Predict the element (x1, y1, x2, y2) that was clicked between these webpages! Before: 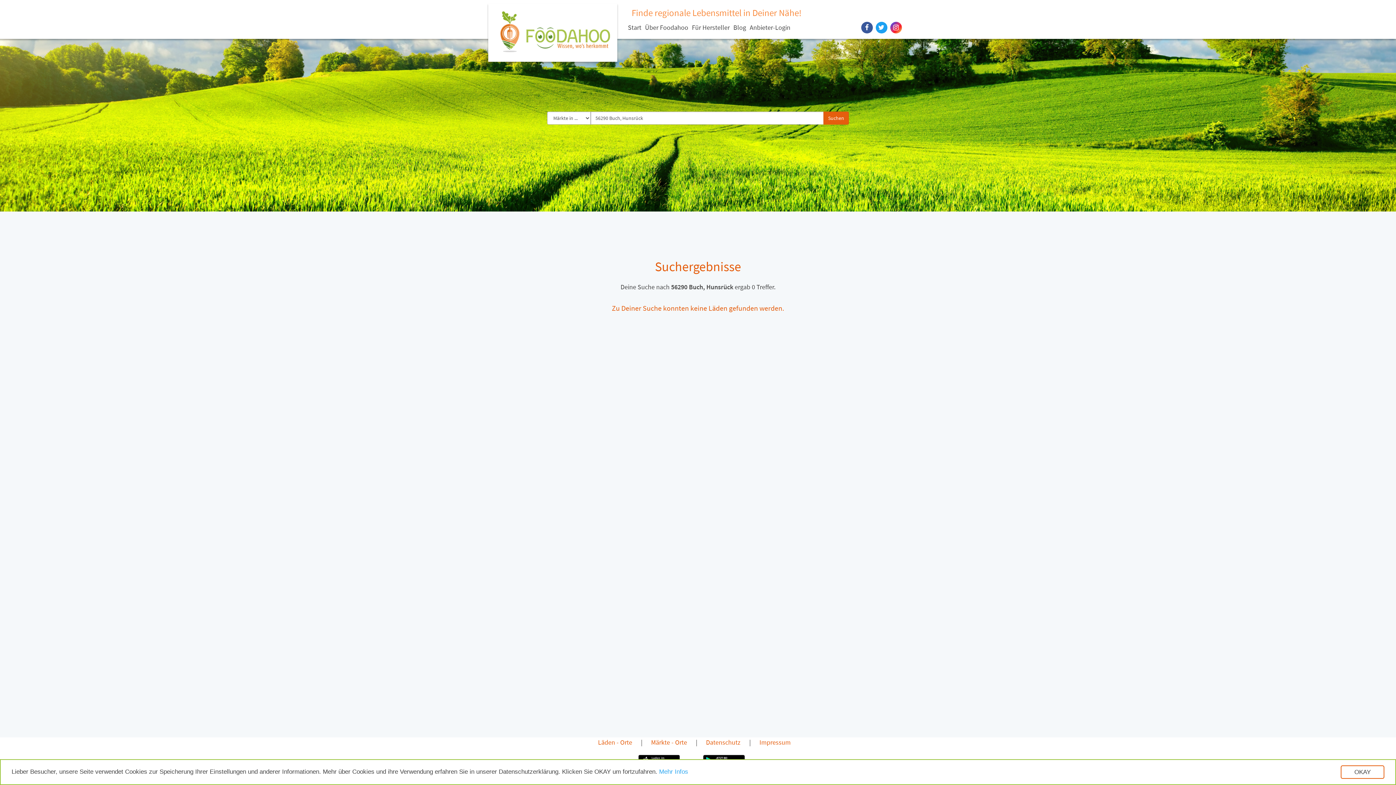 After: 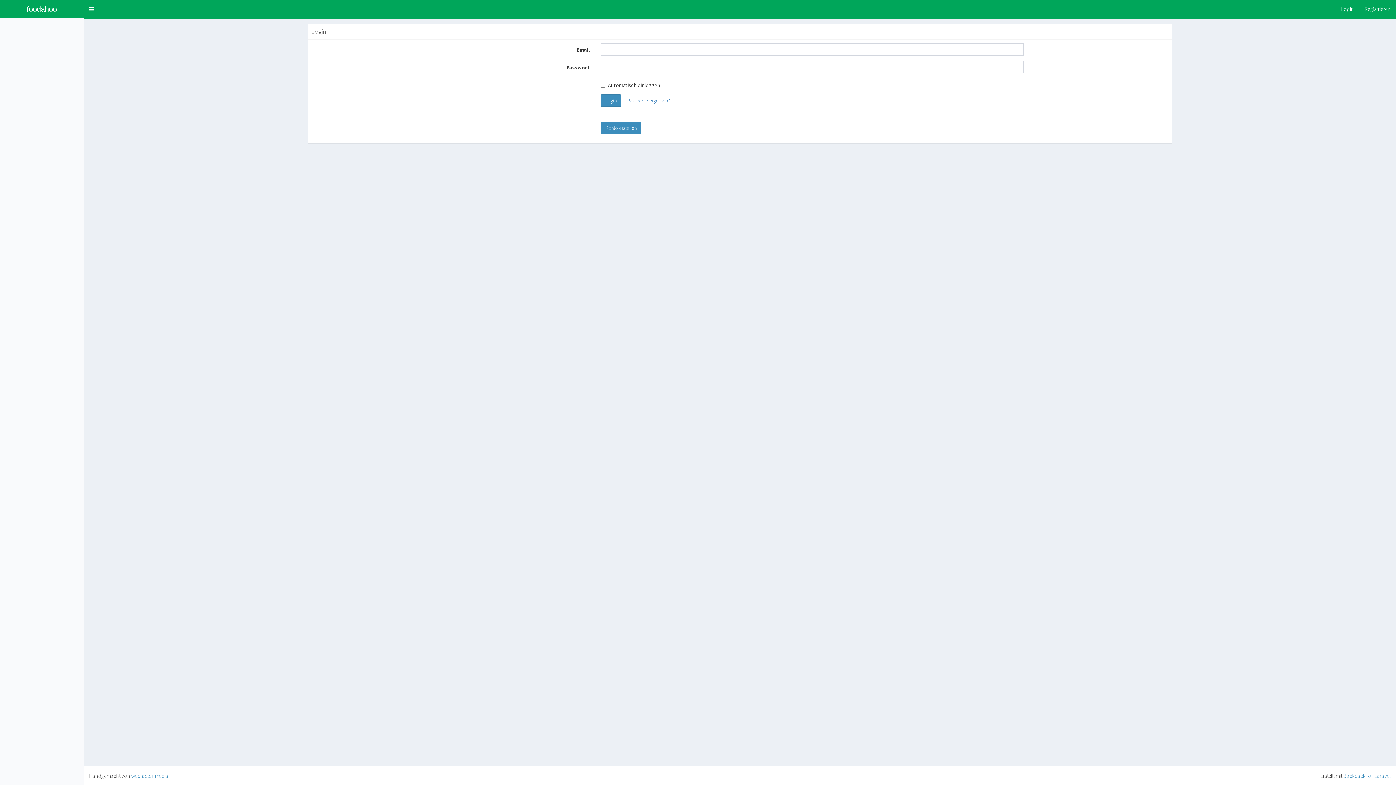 Action: bbox: (748, 21, 792, 37) label: Anbieter-Login